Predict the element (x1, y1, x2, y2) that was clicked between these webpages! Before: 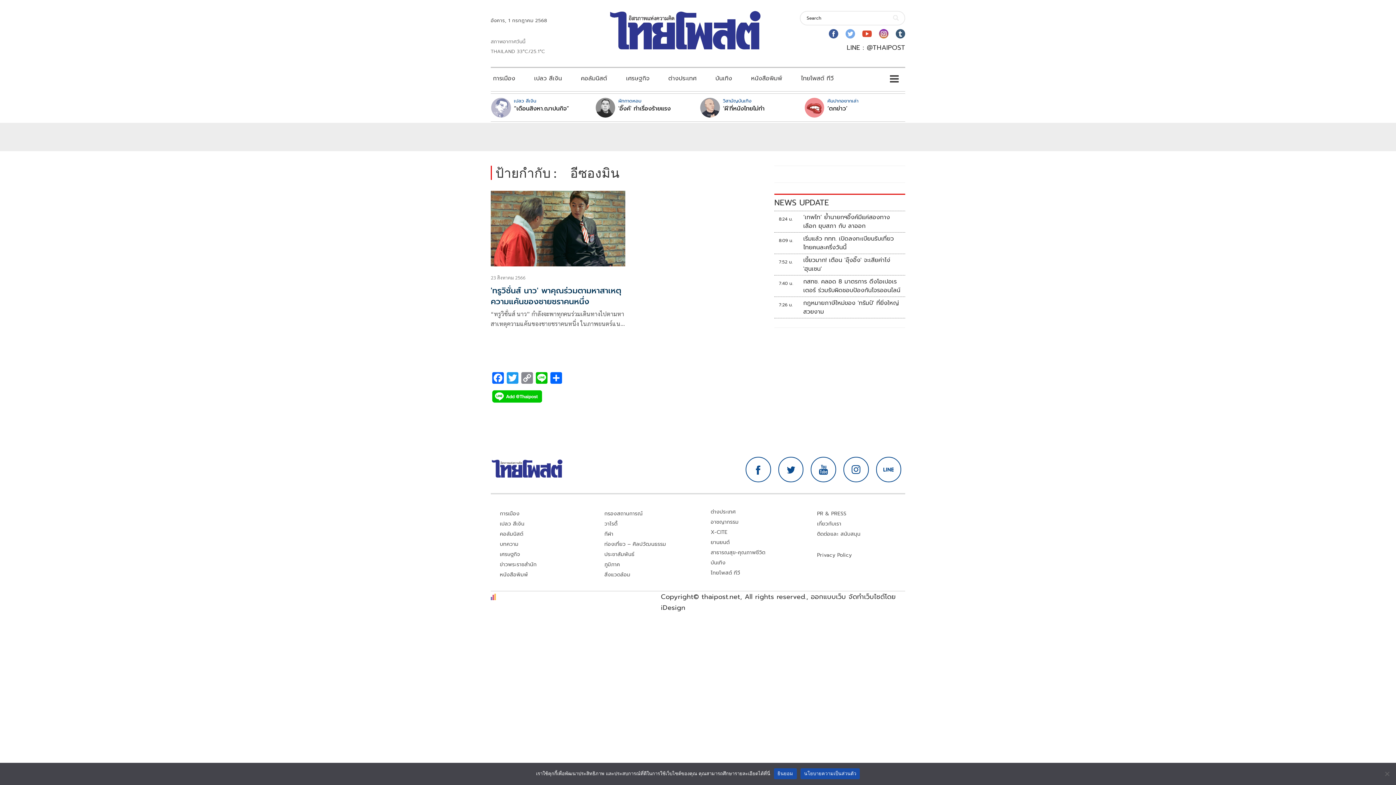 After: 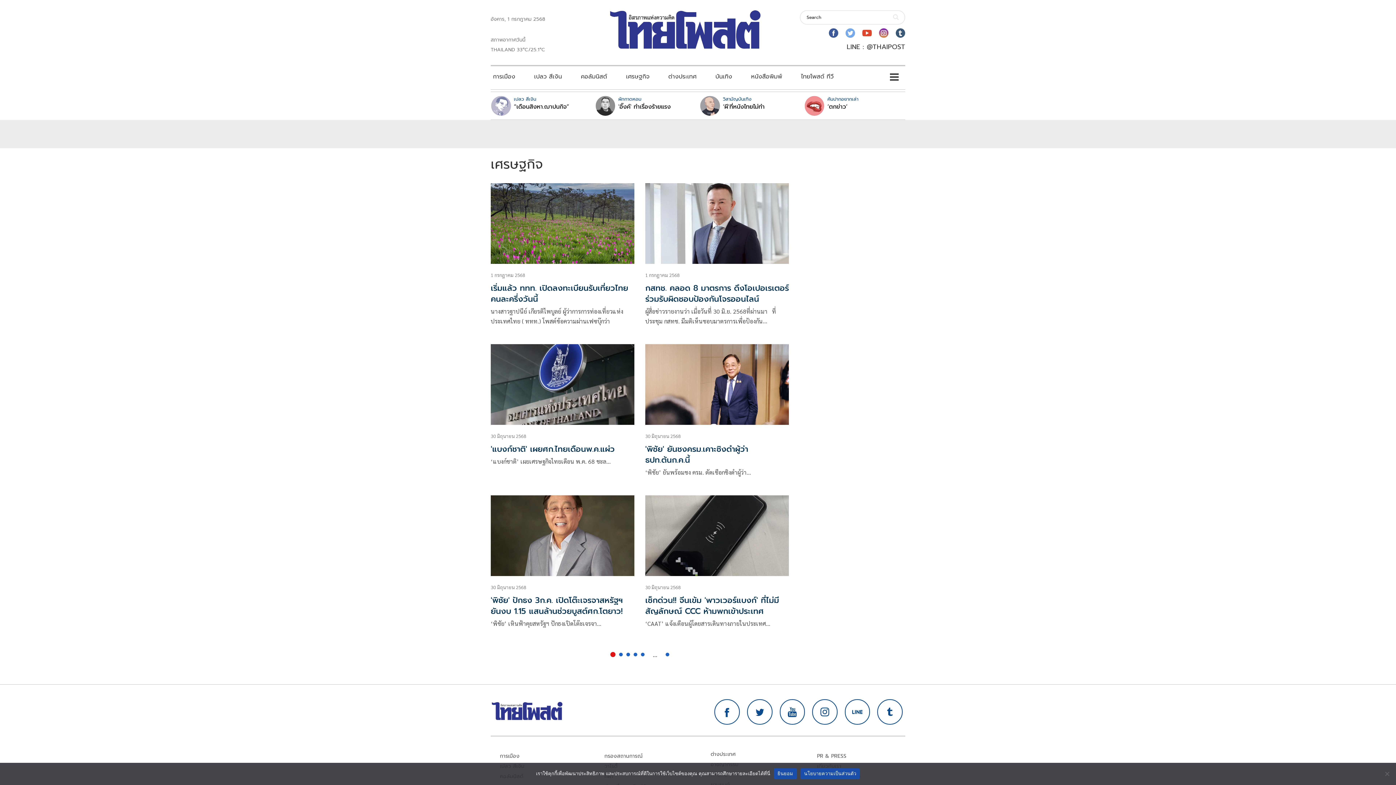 Action: bbox: (616, 69, 659, 87) label: เศรษฐกิจ